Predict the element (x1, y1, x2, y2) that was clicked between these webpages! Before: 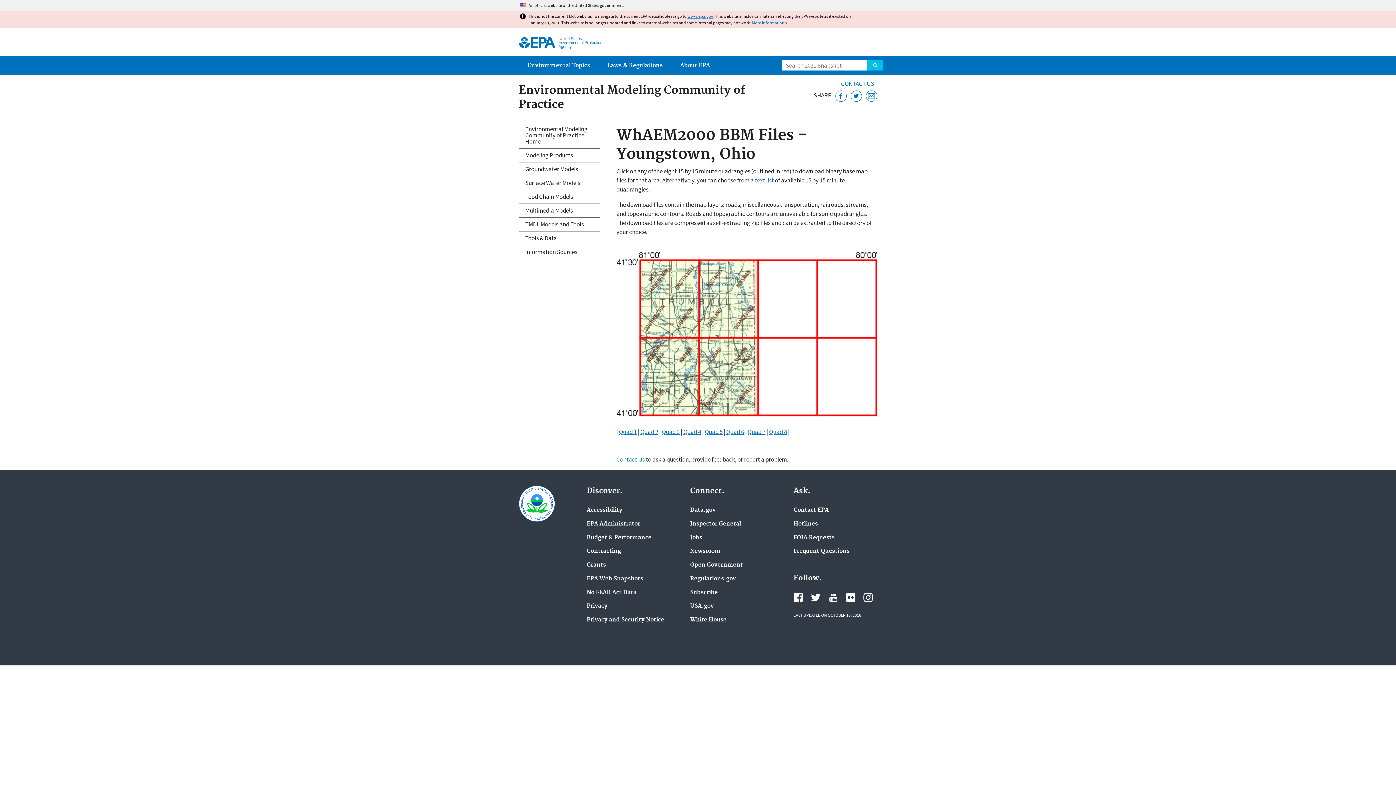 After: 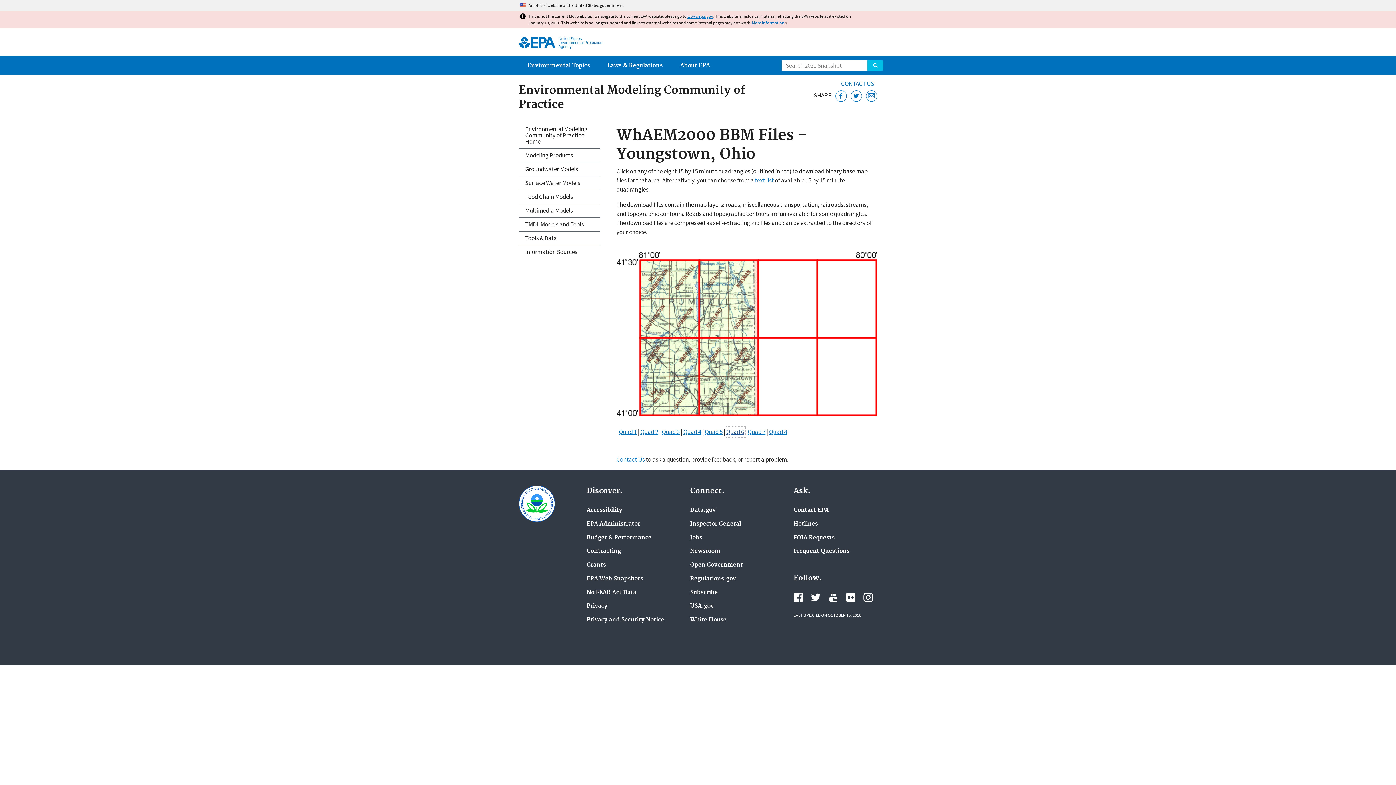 Action: label: Quad 6 bbox: (726, 427, 744, 435)